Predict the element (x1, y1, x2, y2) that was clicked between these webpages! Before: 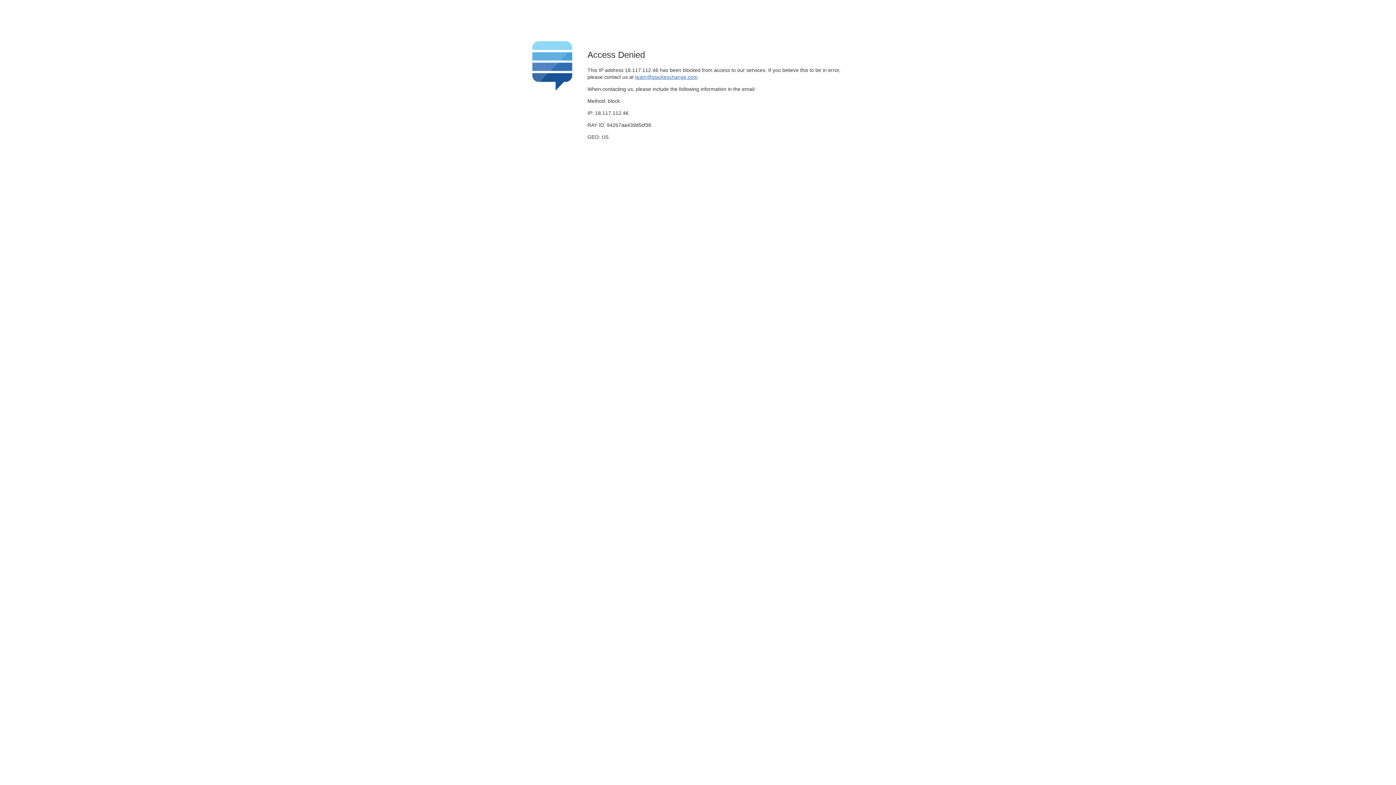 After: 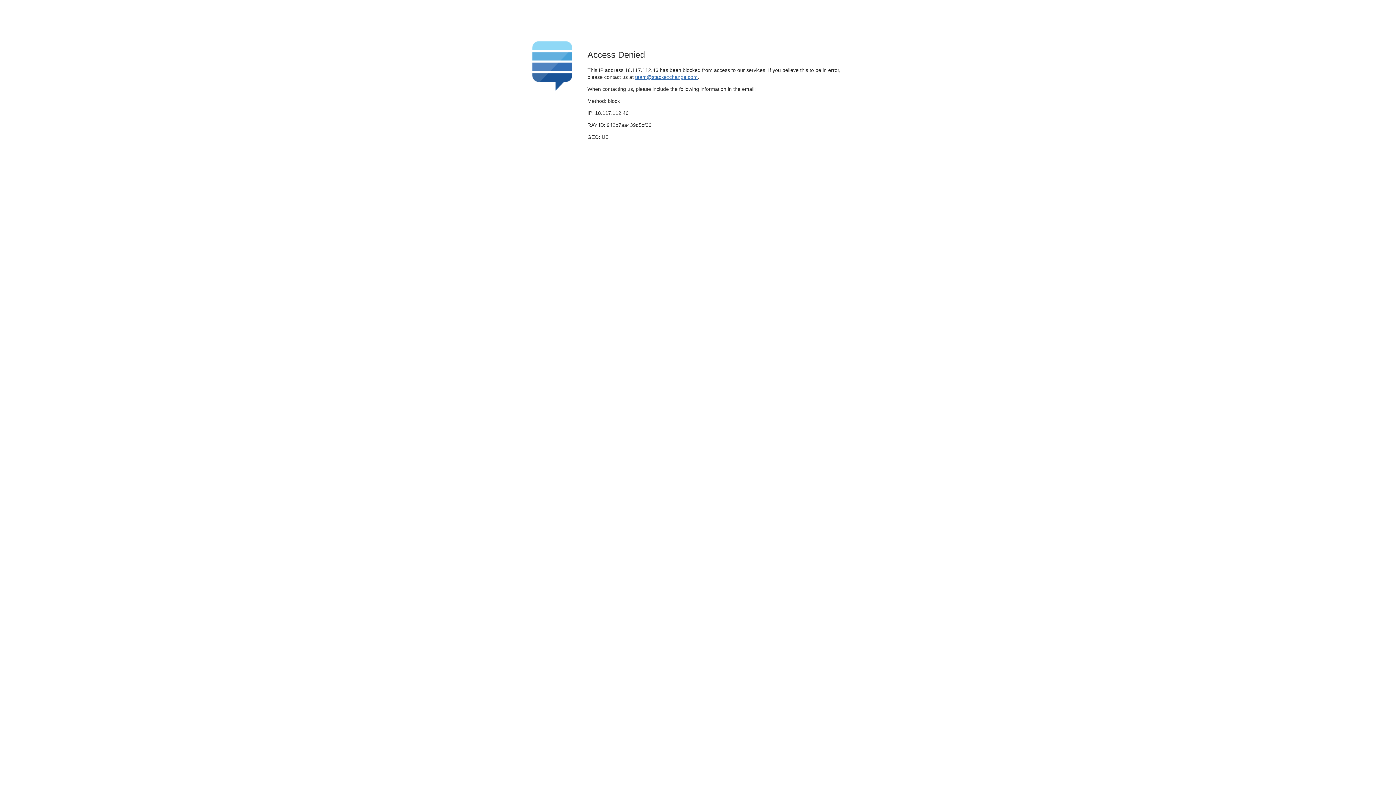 Action: bbox: (635, 74, 697, 79) label: team@stackexchange.com